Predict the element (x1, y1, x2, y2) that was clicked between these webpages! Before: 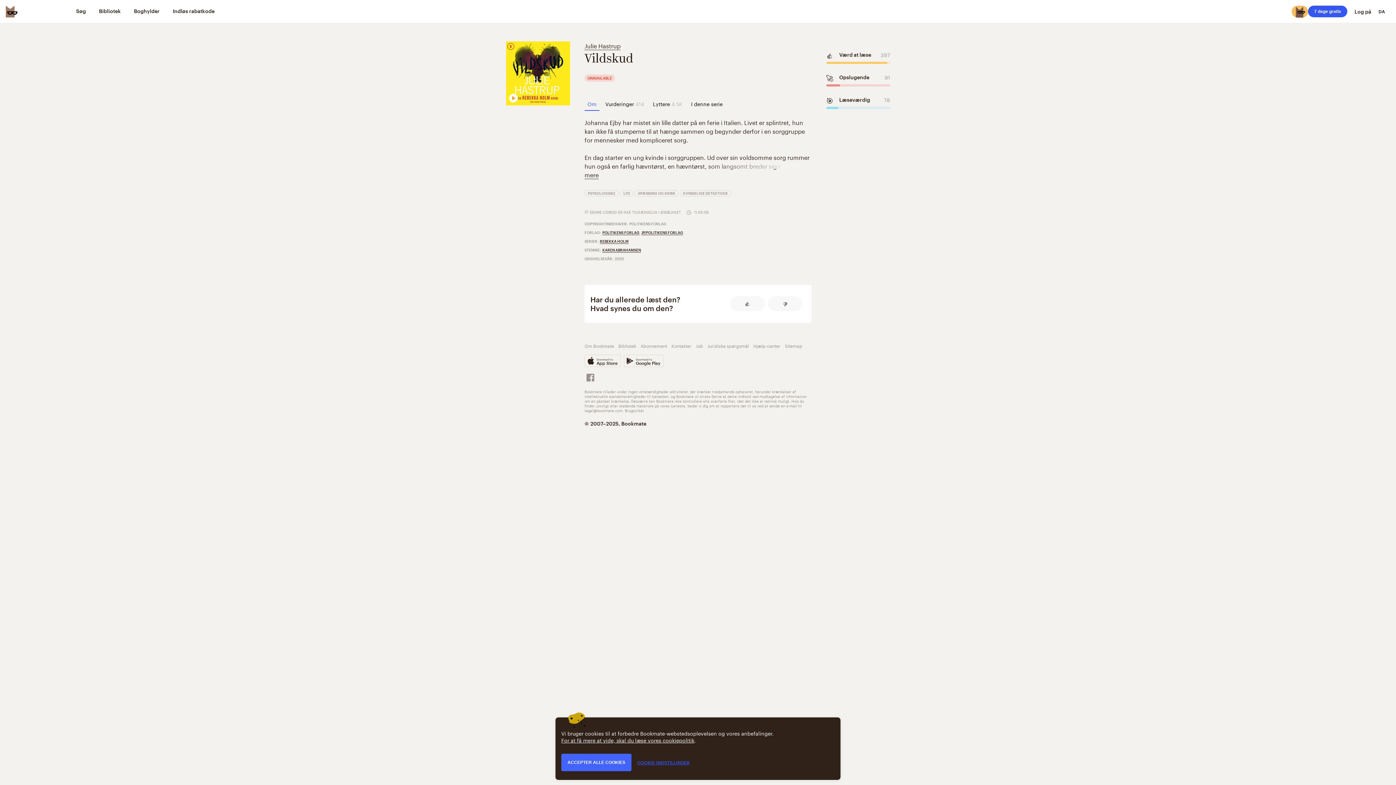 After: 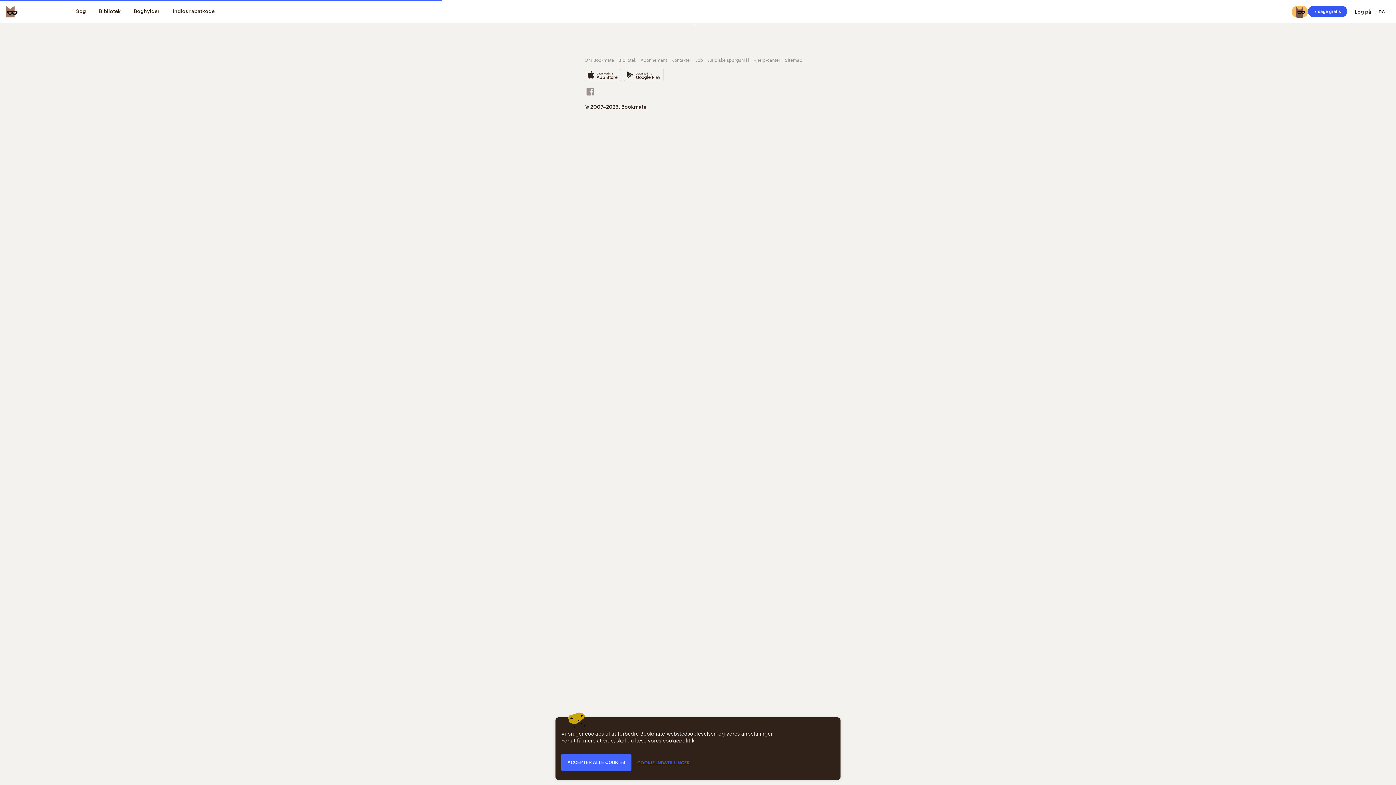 Action: bbox: (584, 40, 620, 50) label: Julie Hastrup